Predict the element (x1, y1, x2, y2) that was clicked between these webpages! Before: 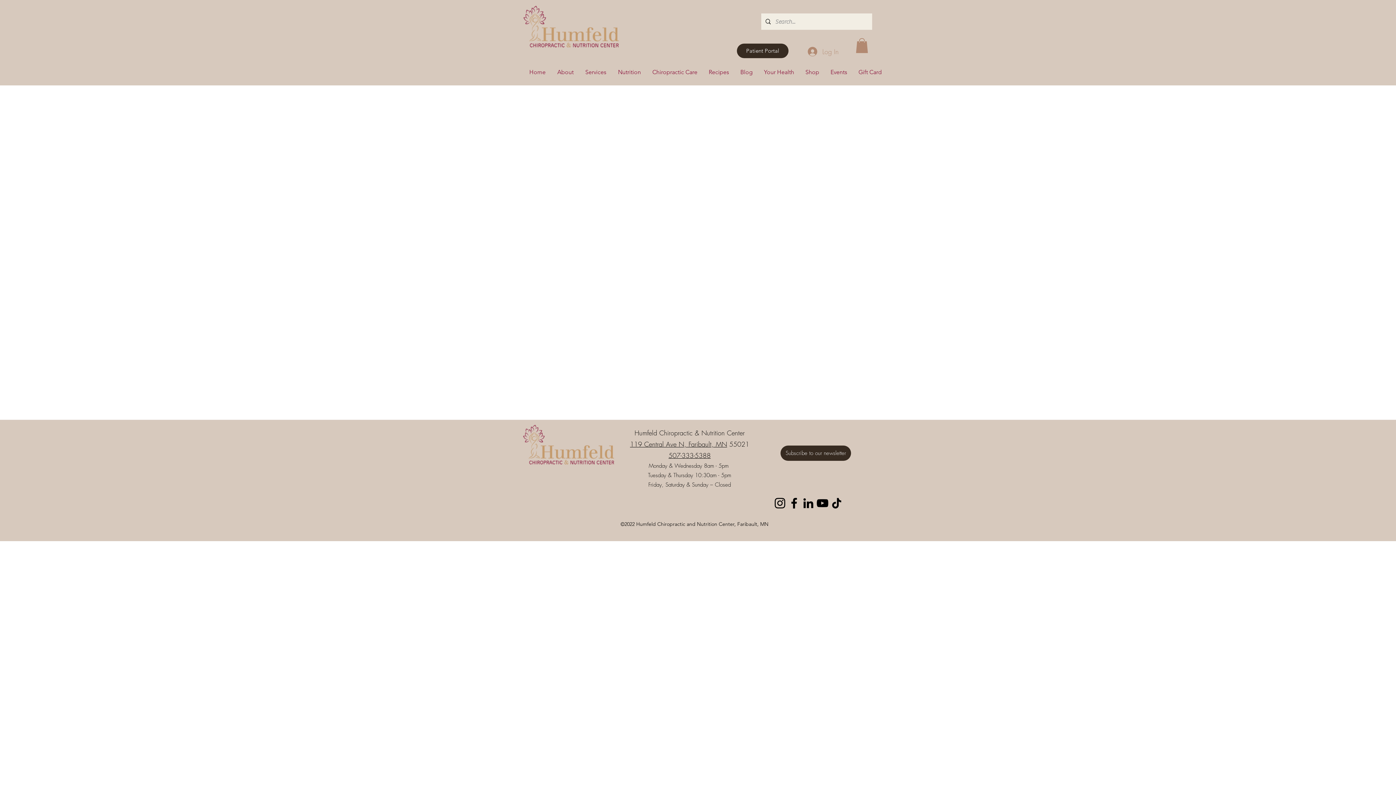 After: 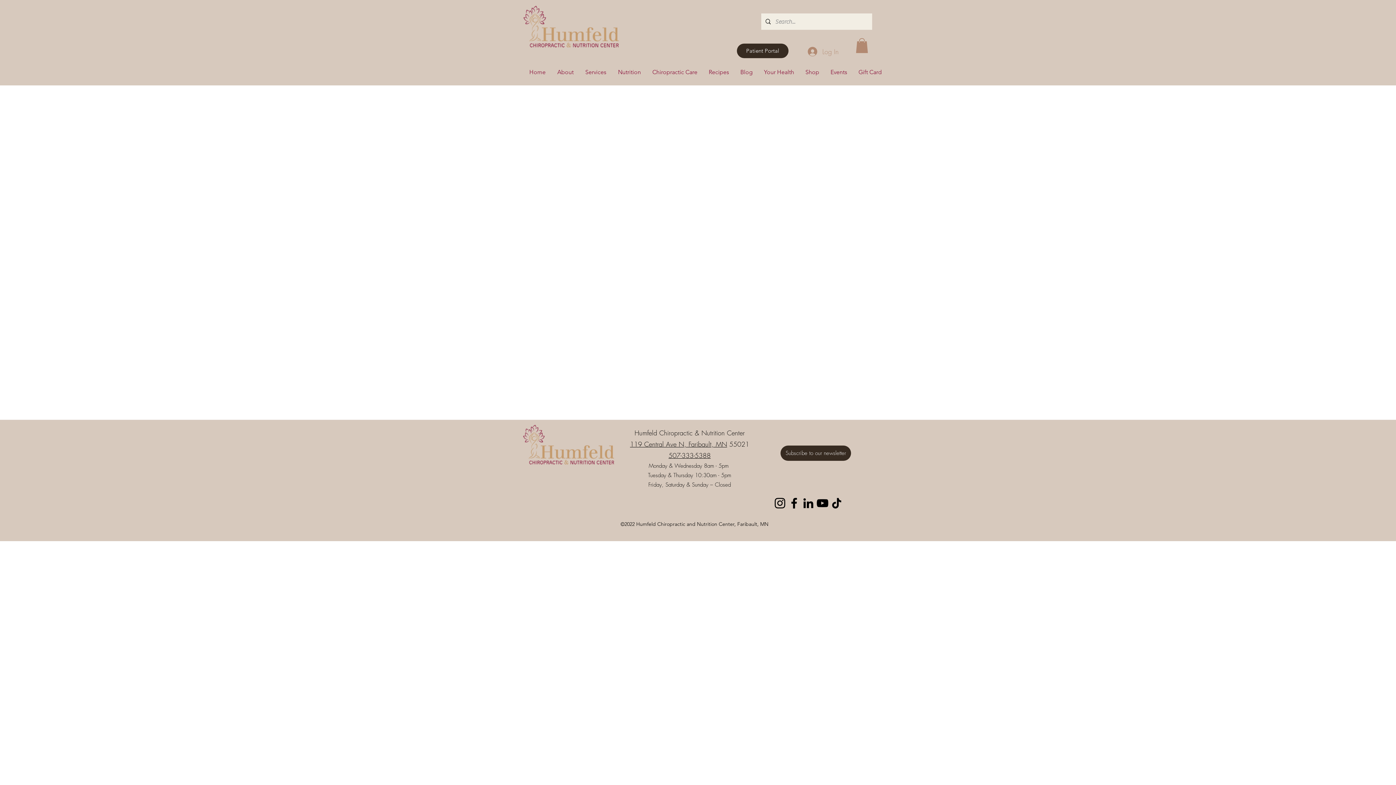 Action: bbox: (815, 496, 829, 510) label: YouTube